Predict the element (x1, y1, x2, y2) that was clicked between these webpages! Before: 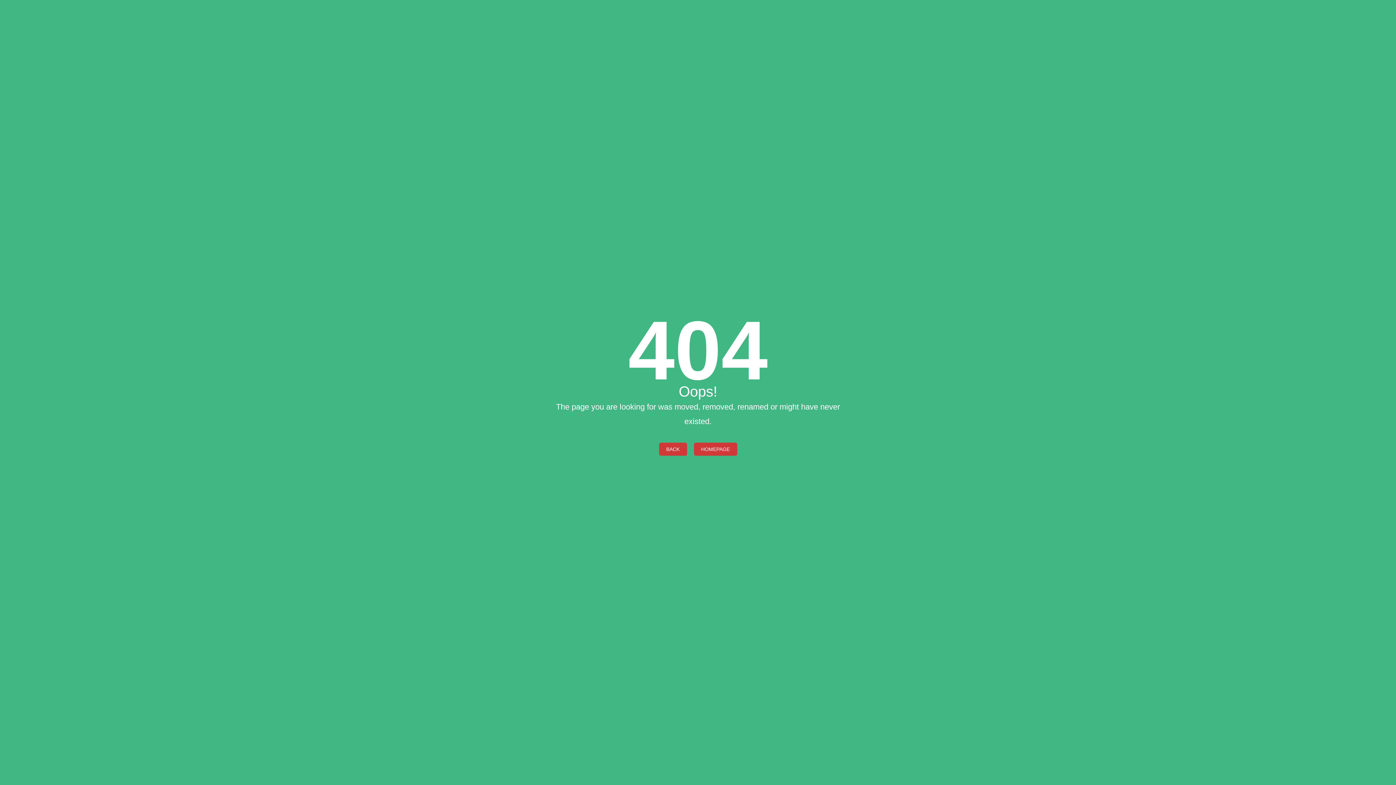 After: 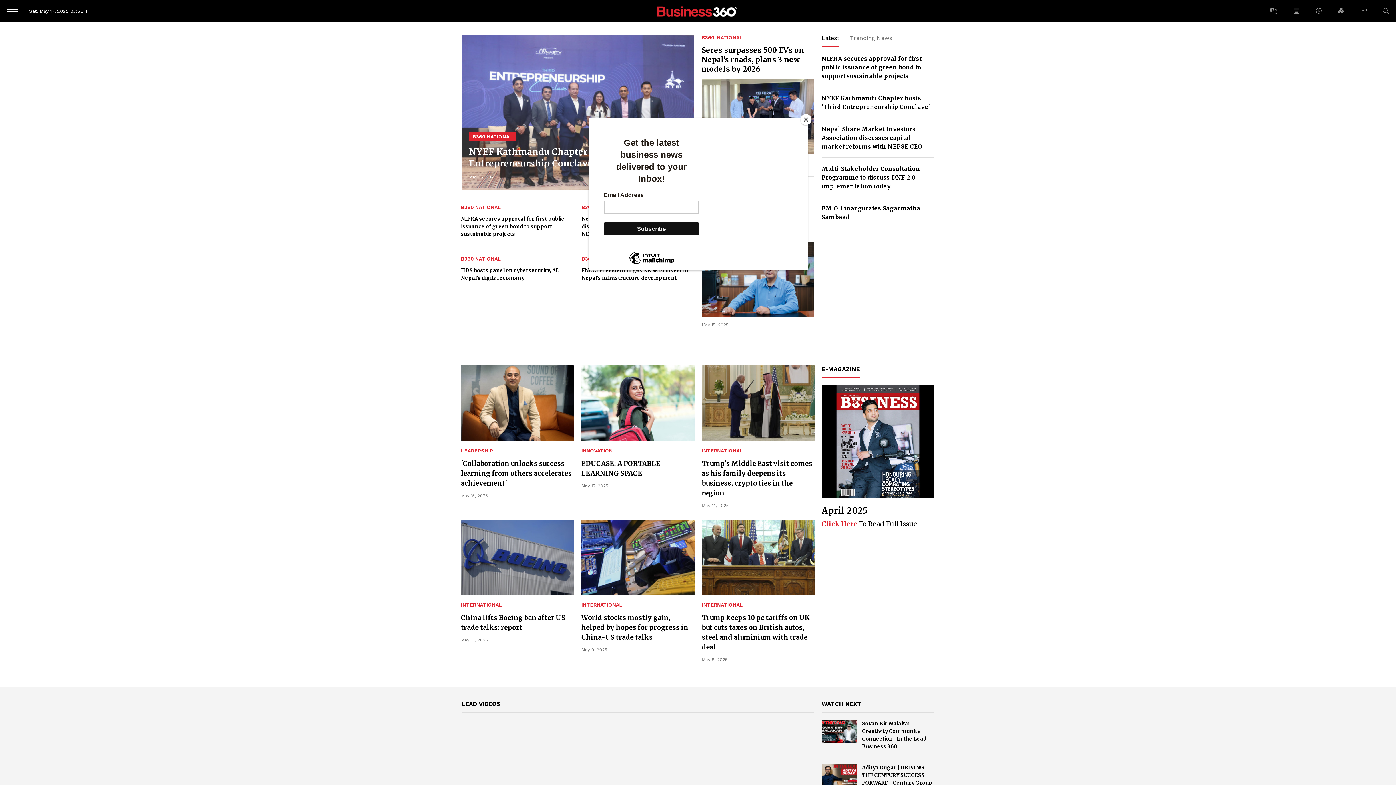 Action: label: HOMEPAGE bbox: (694, 442, 737, 455)